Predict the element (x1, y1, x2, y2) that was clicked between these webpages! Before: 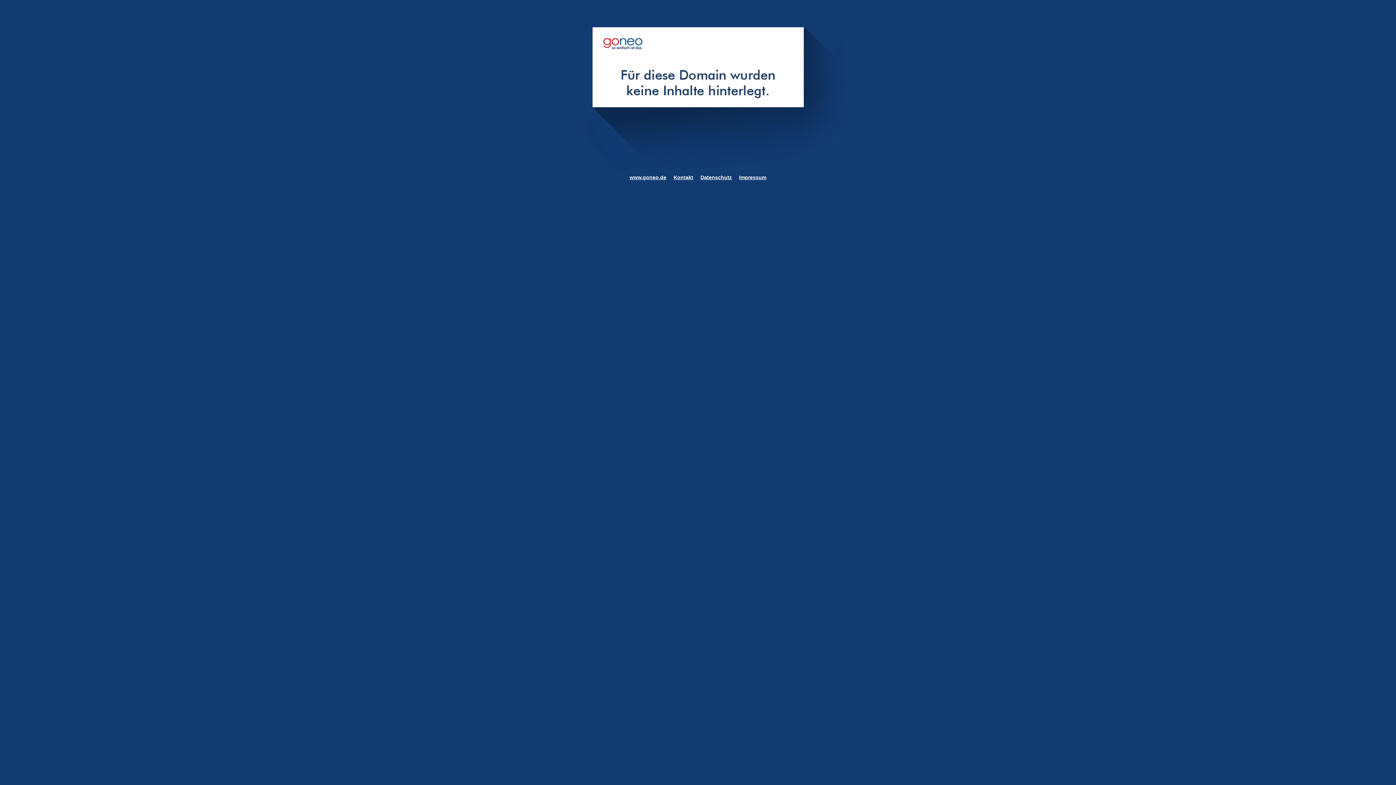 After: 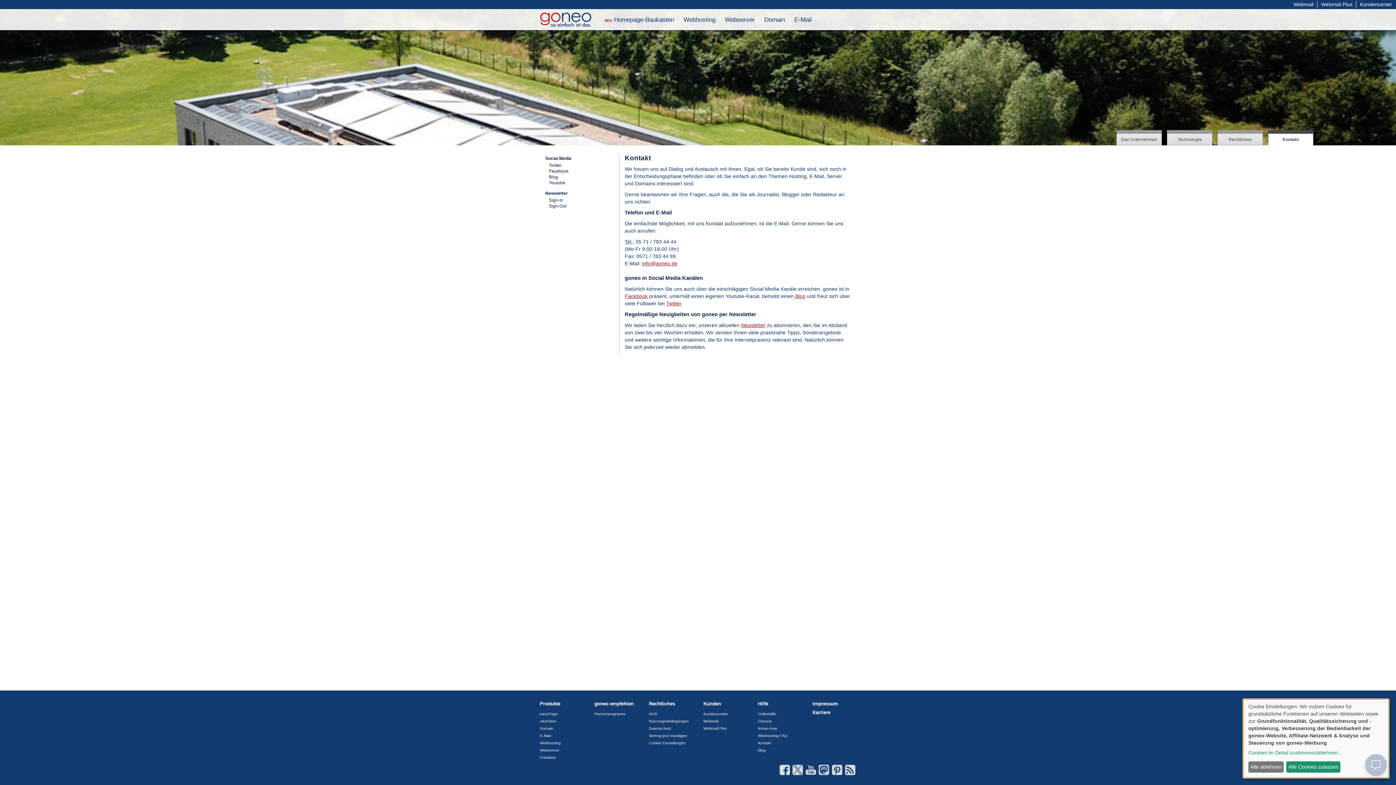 Action: bbox: (673, 174, 693, 180) label: Kontakt